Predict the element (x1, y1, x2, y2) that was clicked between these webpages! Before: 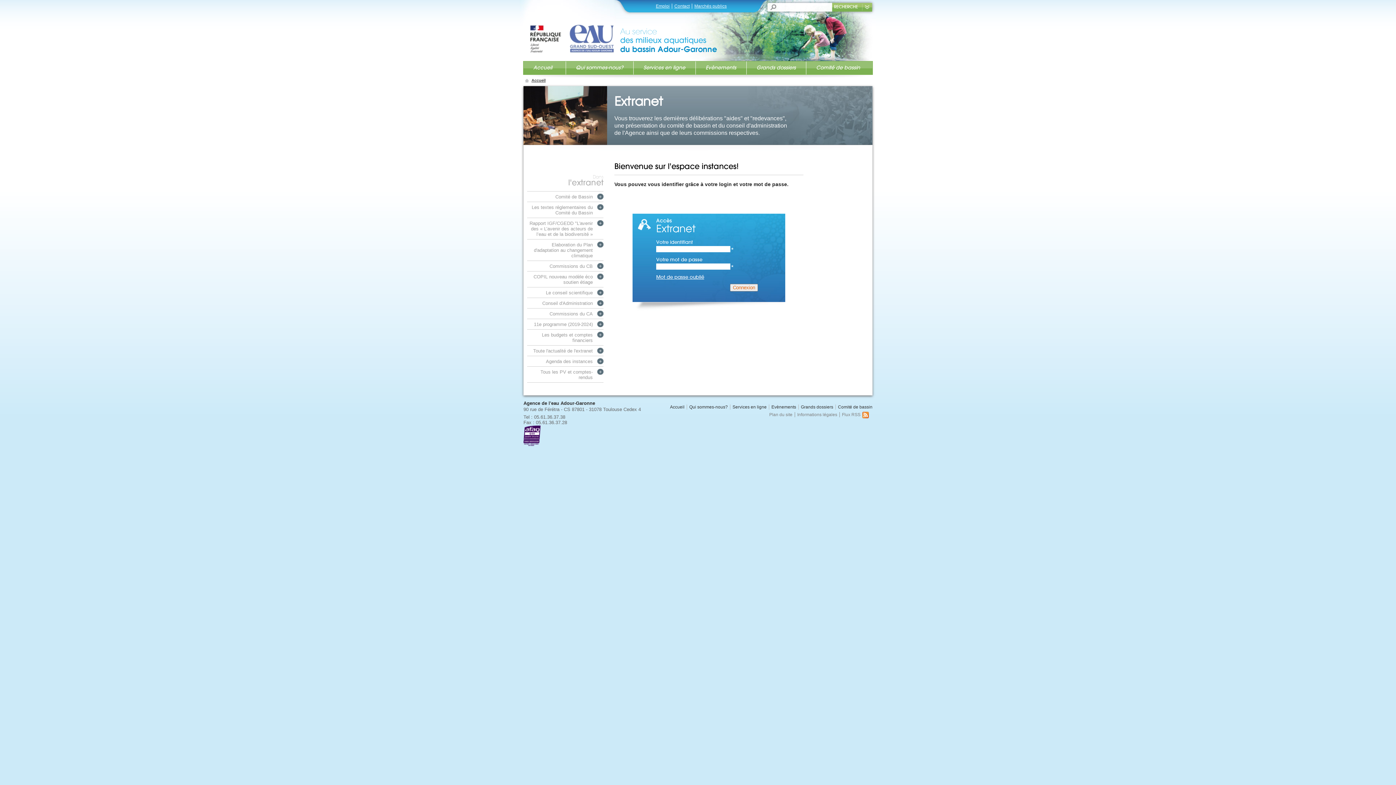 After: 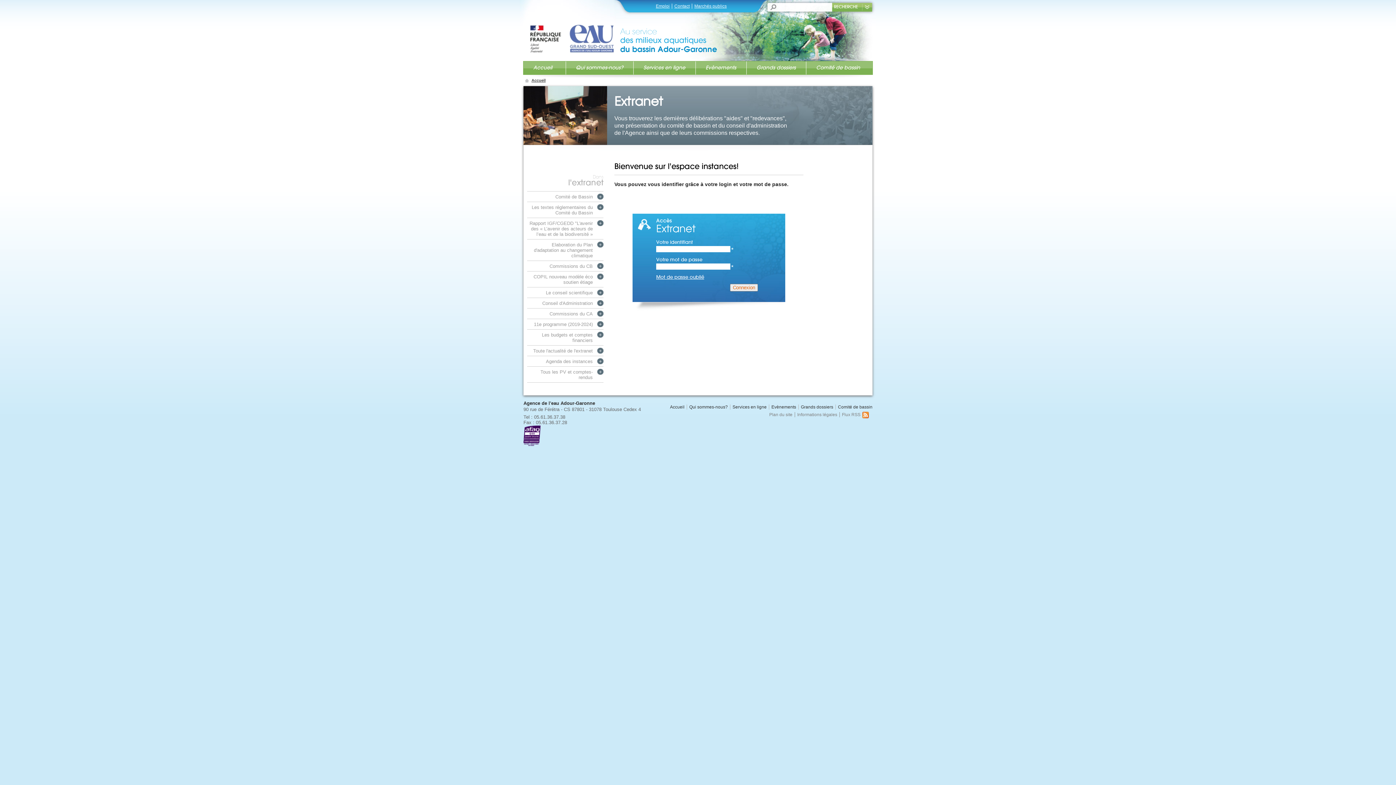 Action: label: Commissions du CB bbox: (527, 261, 603, 271)